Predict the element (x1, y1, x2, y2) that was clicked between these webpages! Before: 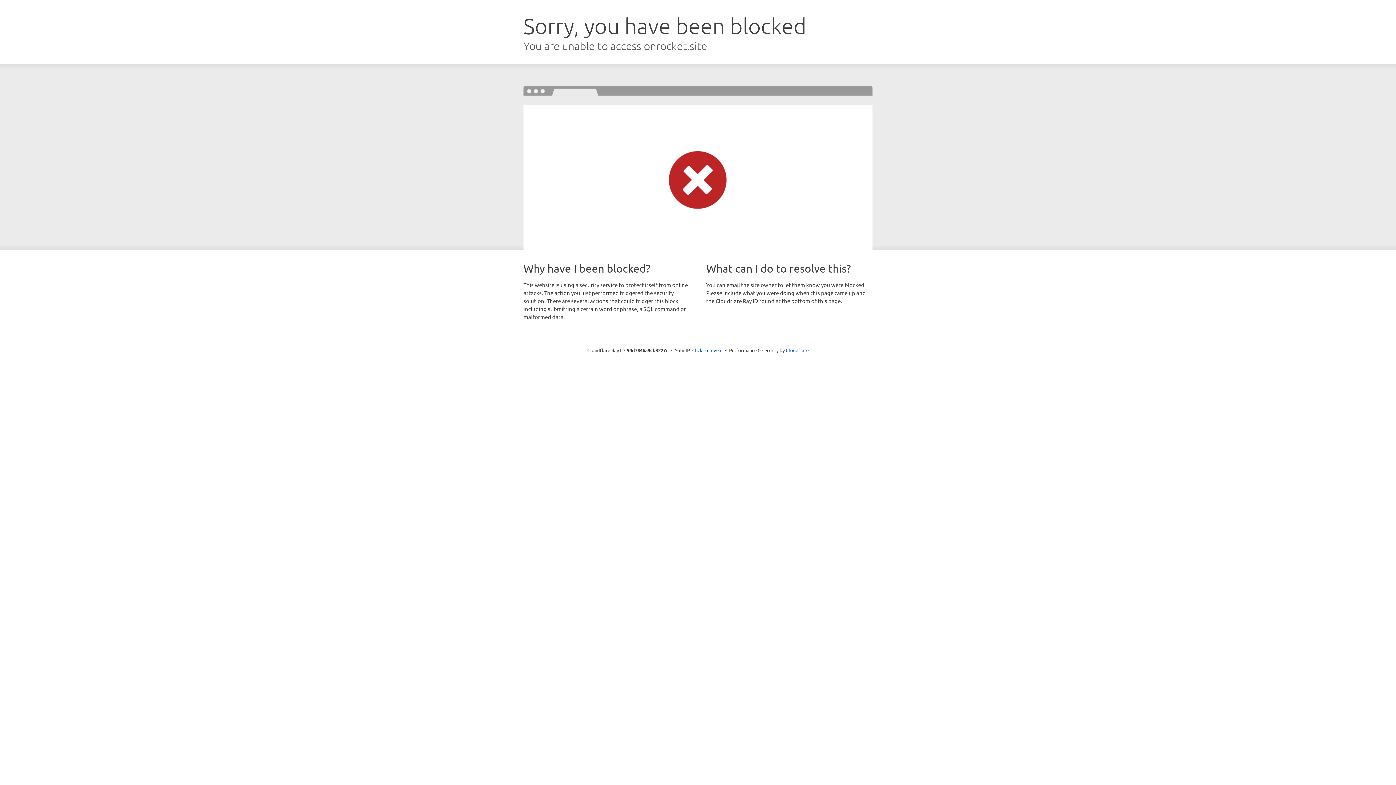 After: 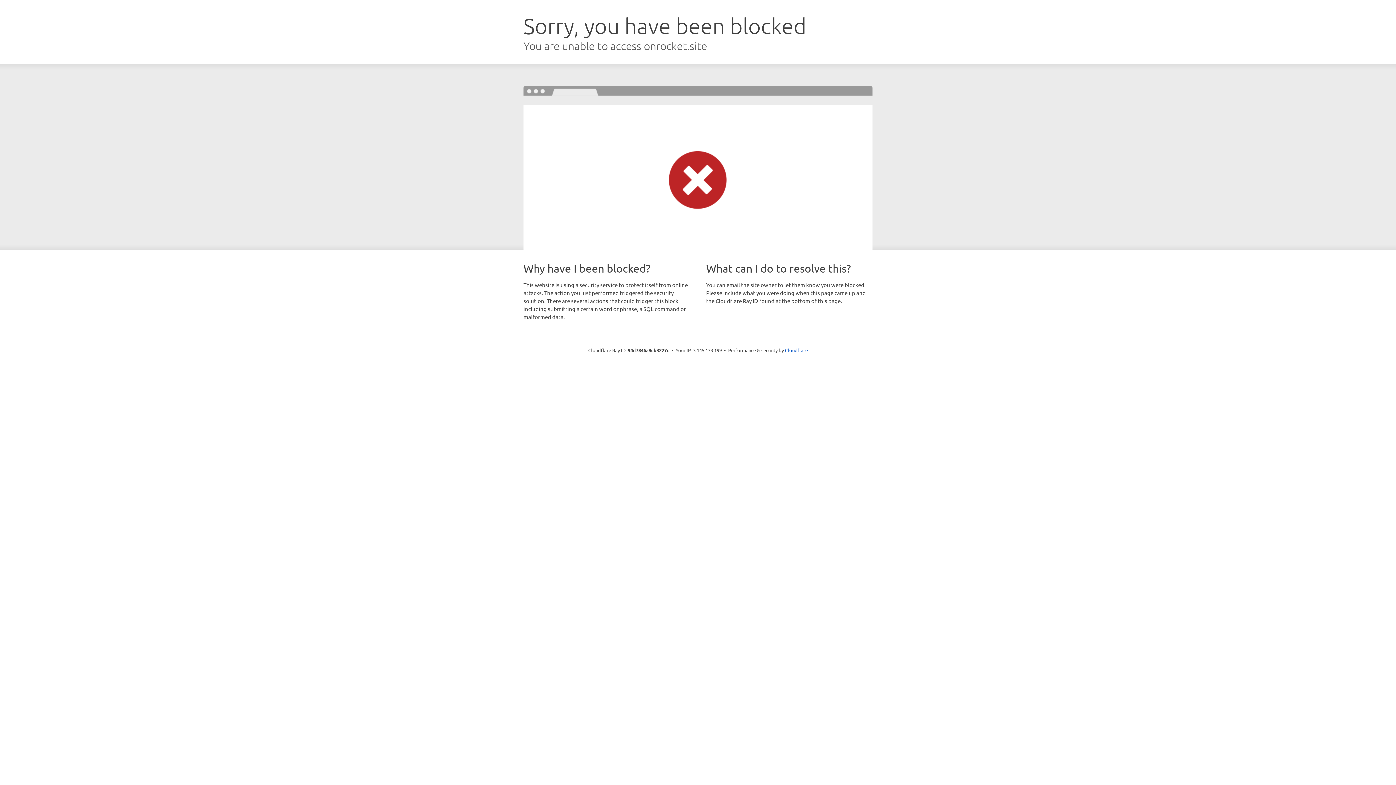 Action: label: Click to reveal bbox: (692, 346, 722, 353)